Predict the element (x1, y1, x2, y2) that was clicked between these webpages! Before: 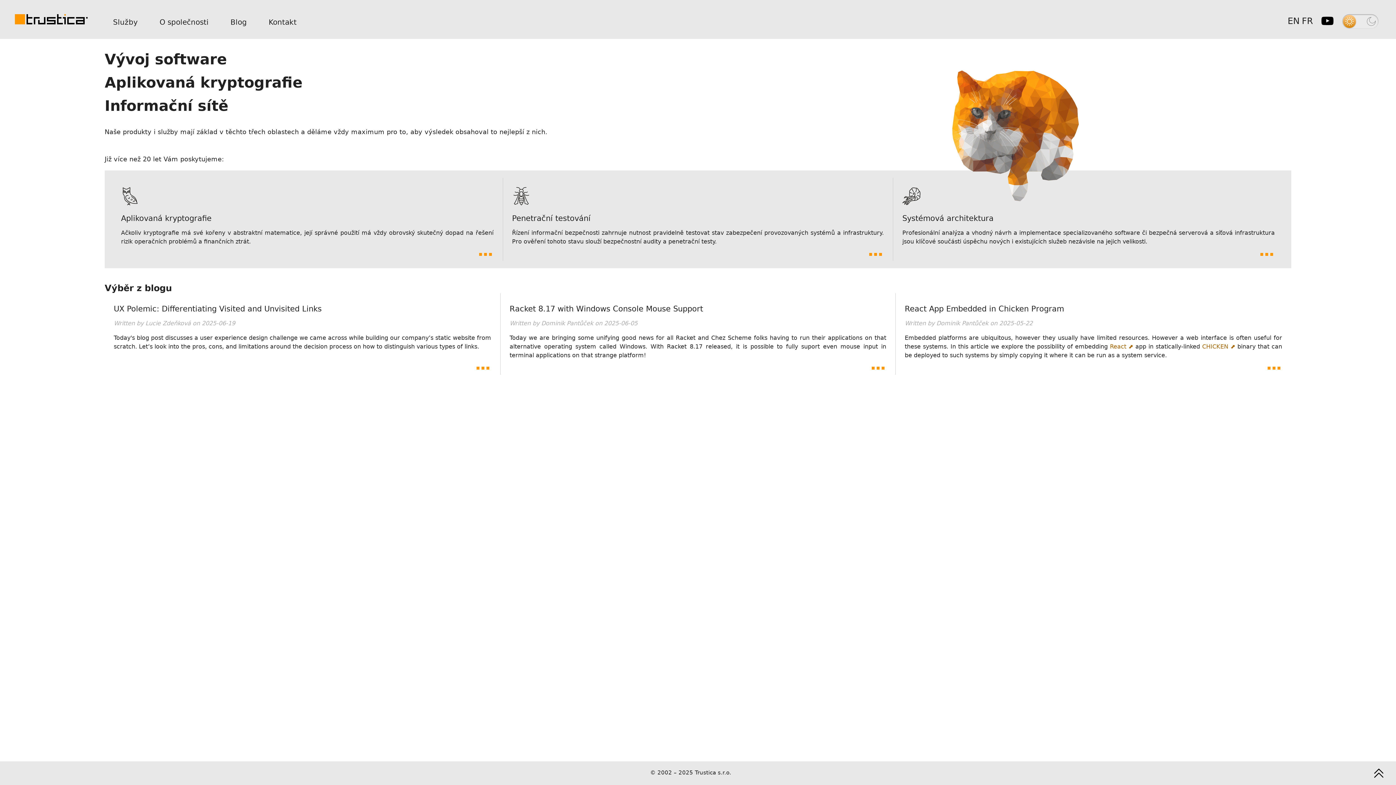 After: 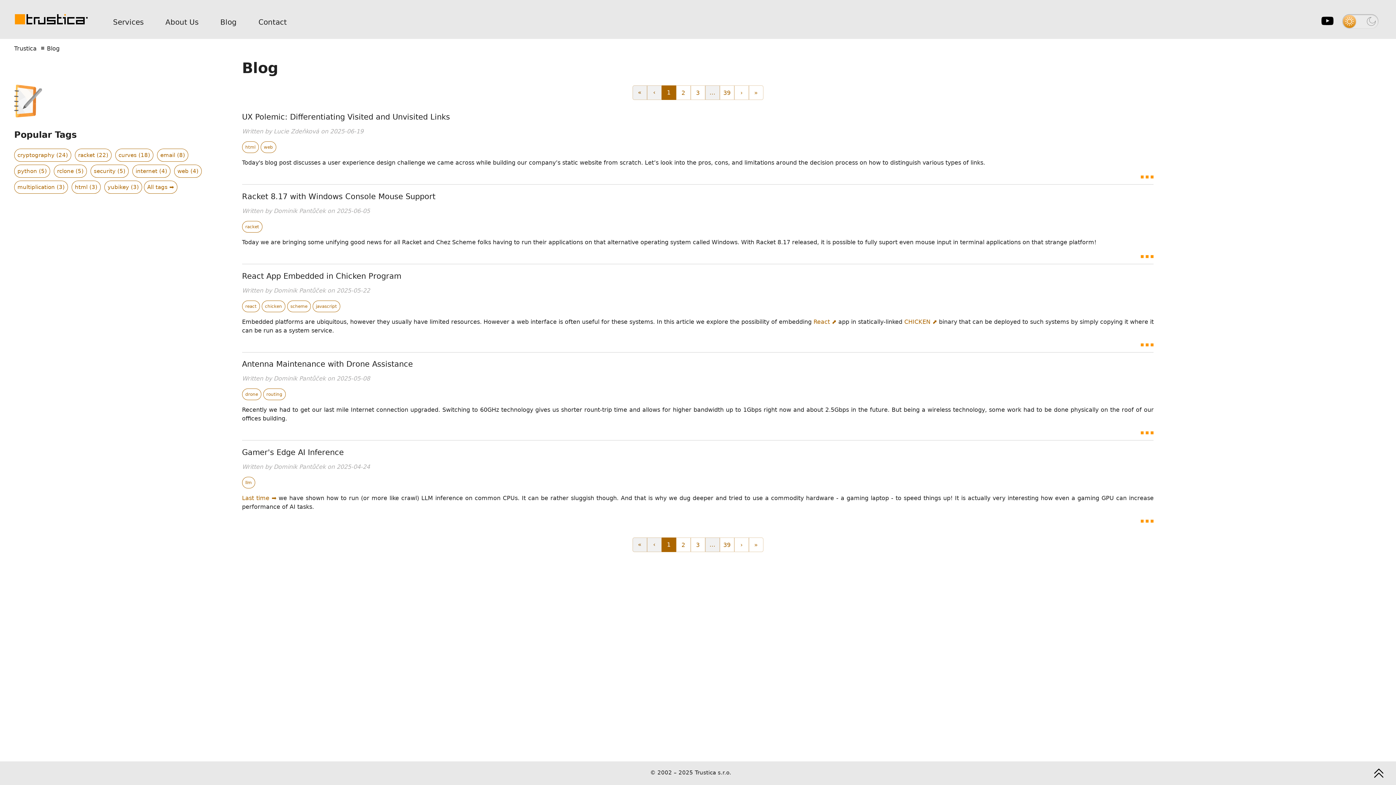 Action: bbox: (230, 16, 246, 27) label: Blog